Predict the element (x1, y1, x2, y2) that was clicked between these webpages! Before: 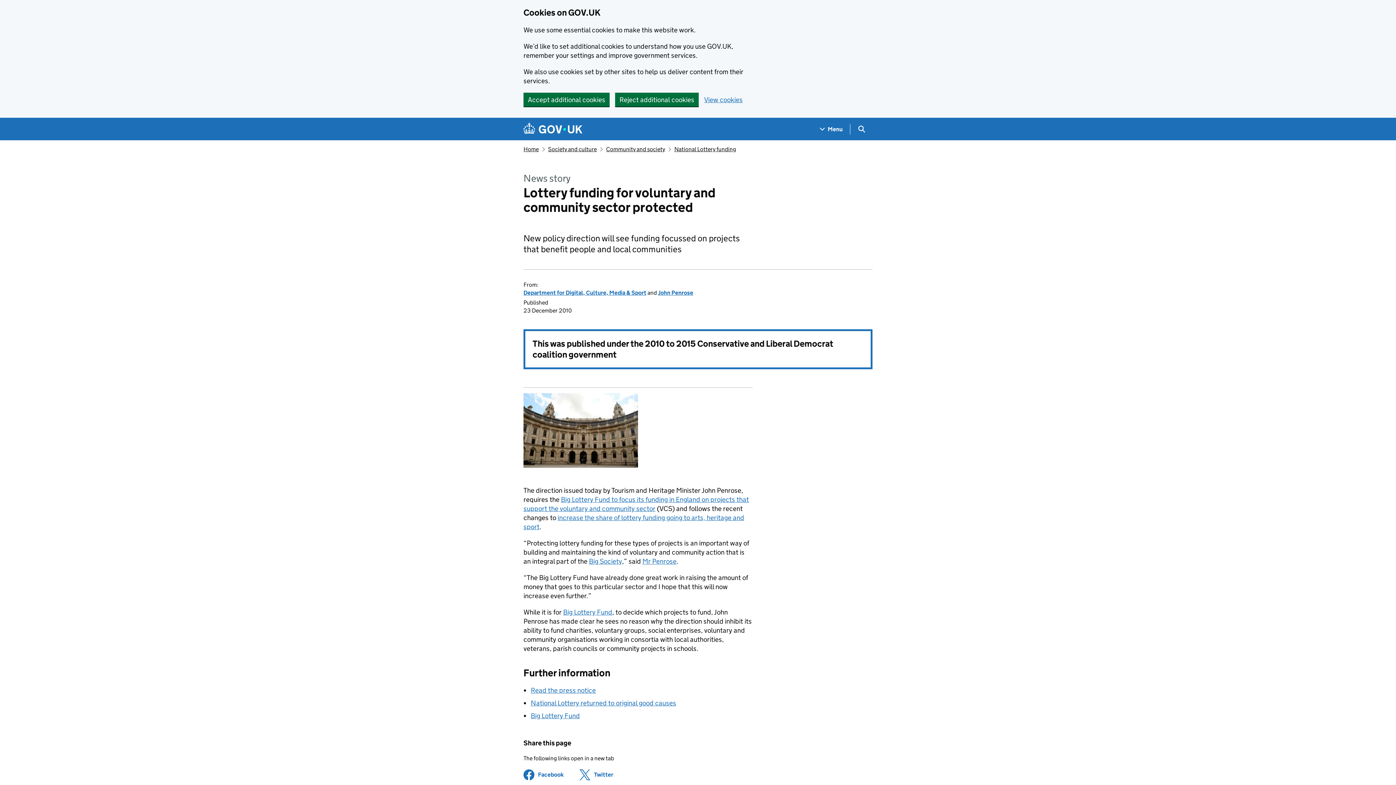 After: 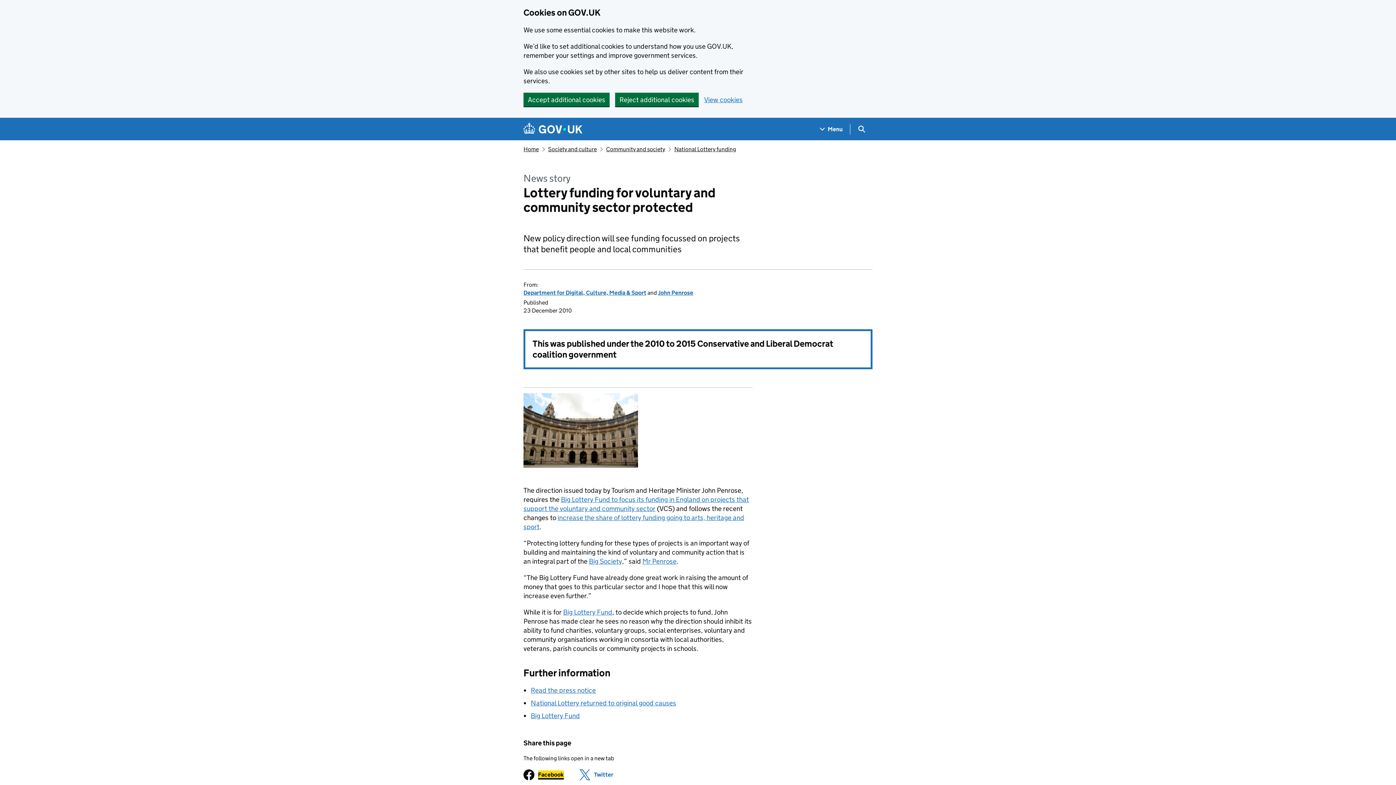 Action: label:  Share on 
Facebook
 (opens in new tab)  bbox: (538, 771, 564, 778)